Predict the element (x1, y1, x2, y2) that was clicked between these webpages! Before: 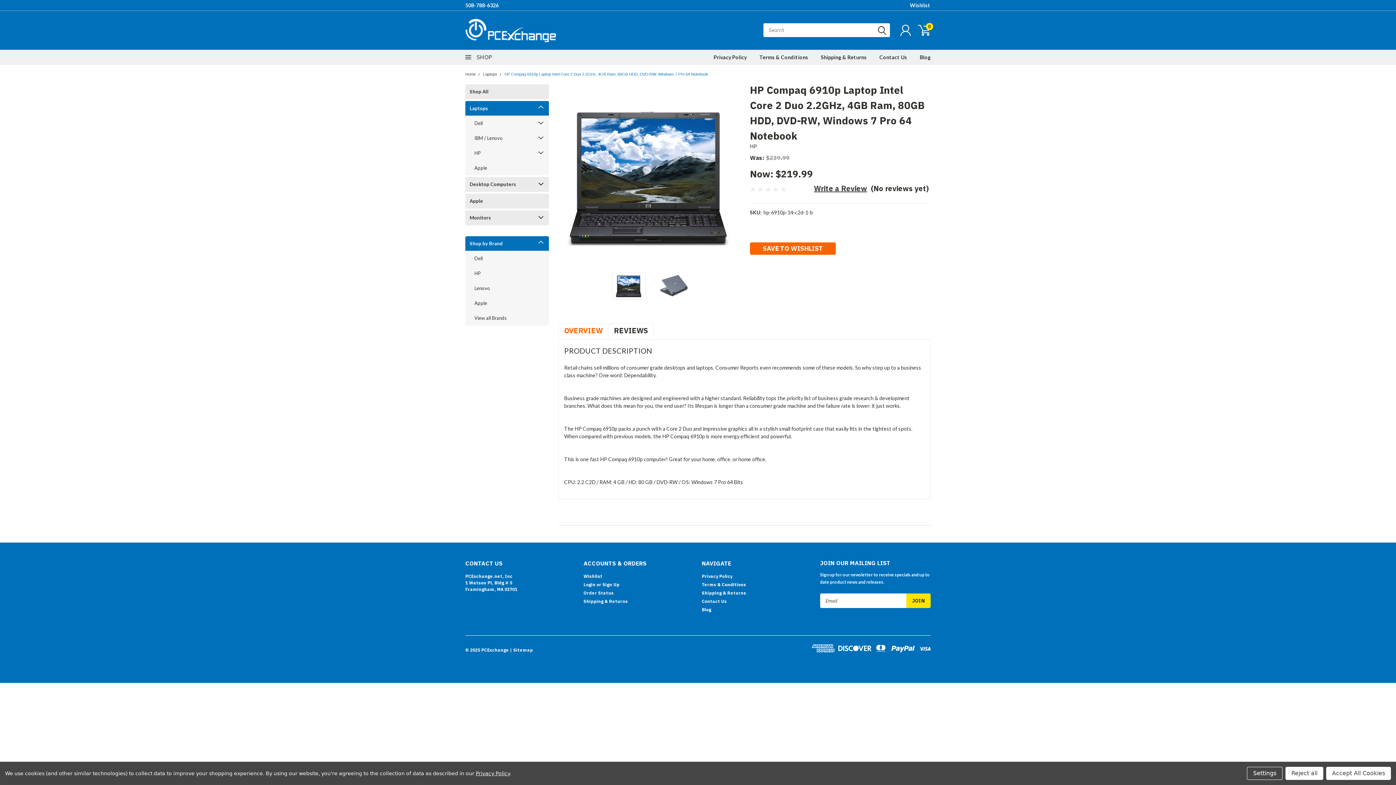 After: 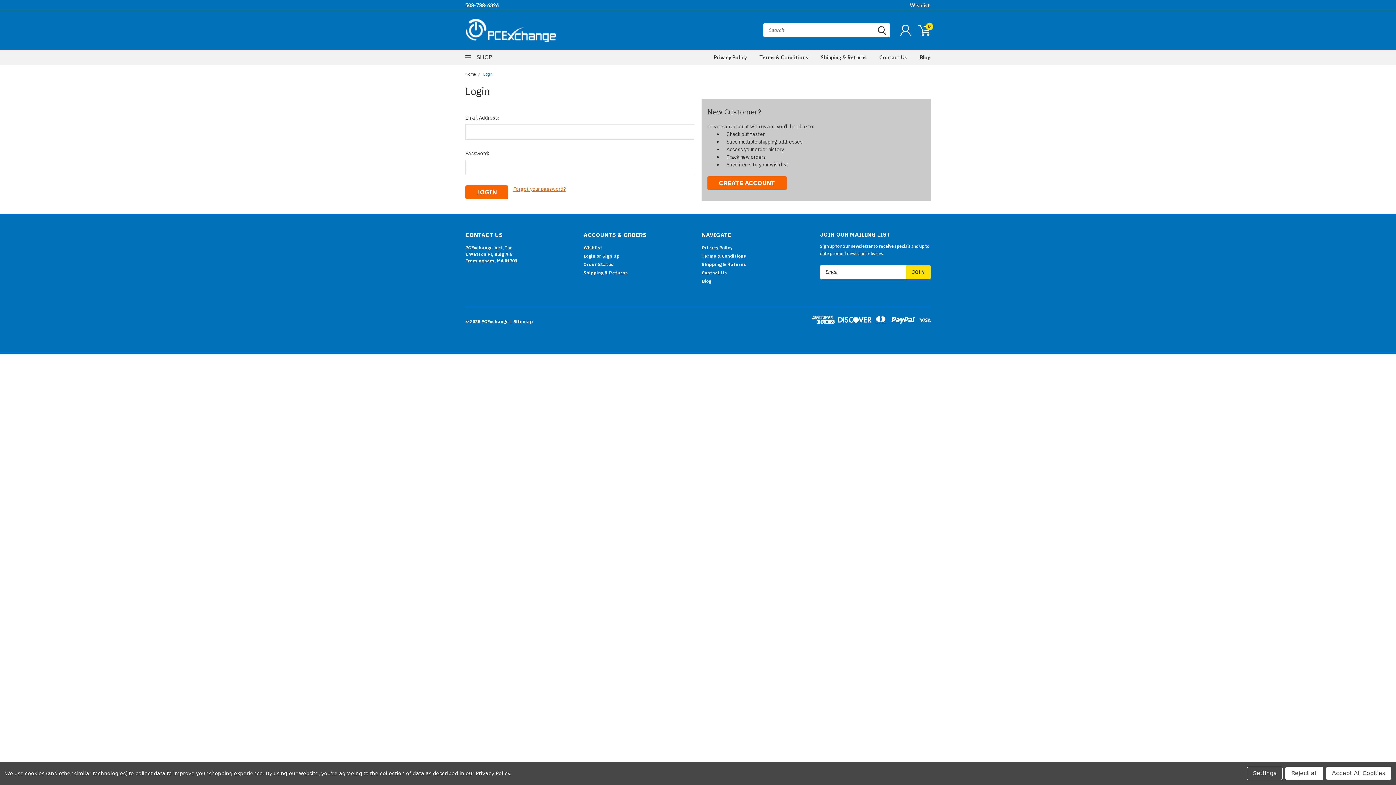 Action: bbox: (910, 2, 930, 8) label: Wishlist